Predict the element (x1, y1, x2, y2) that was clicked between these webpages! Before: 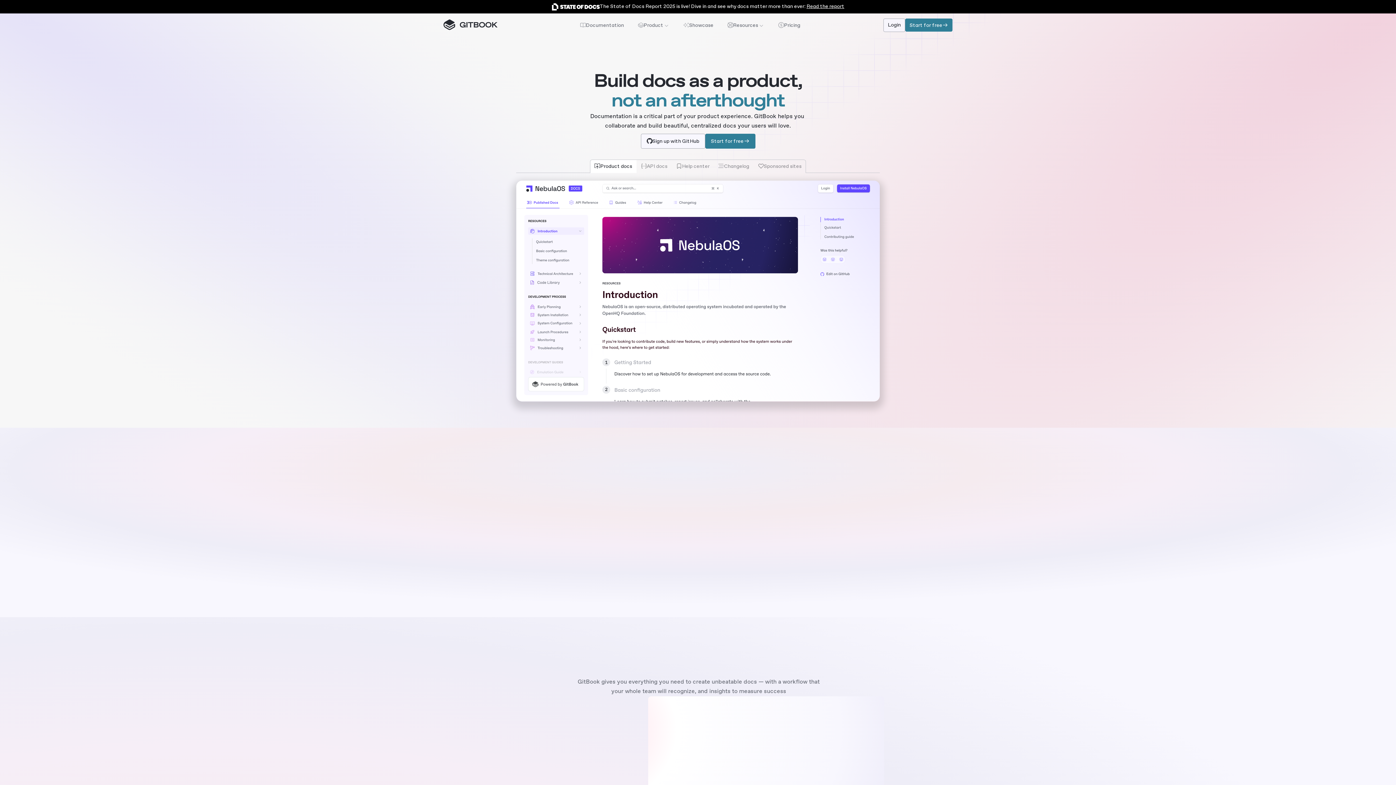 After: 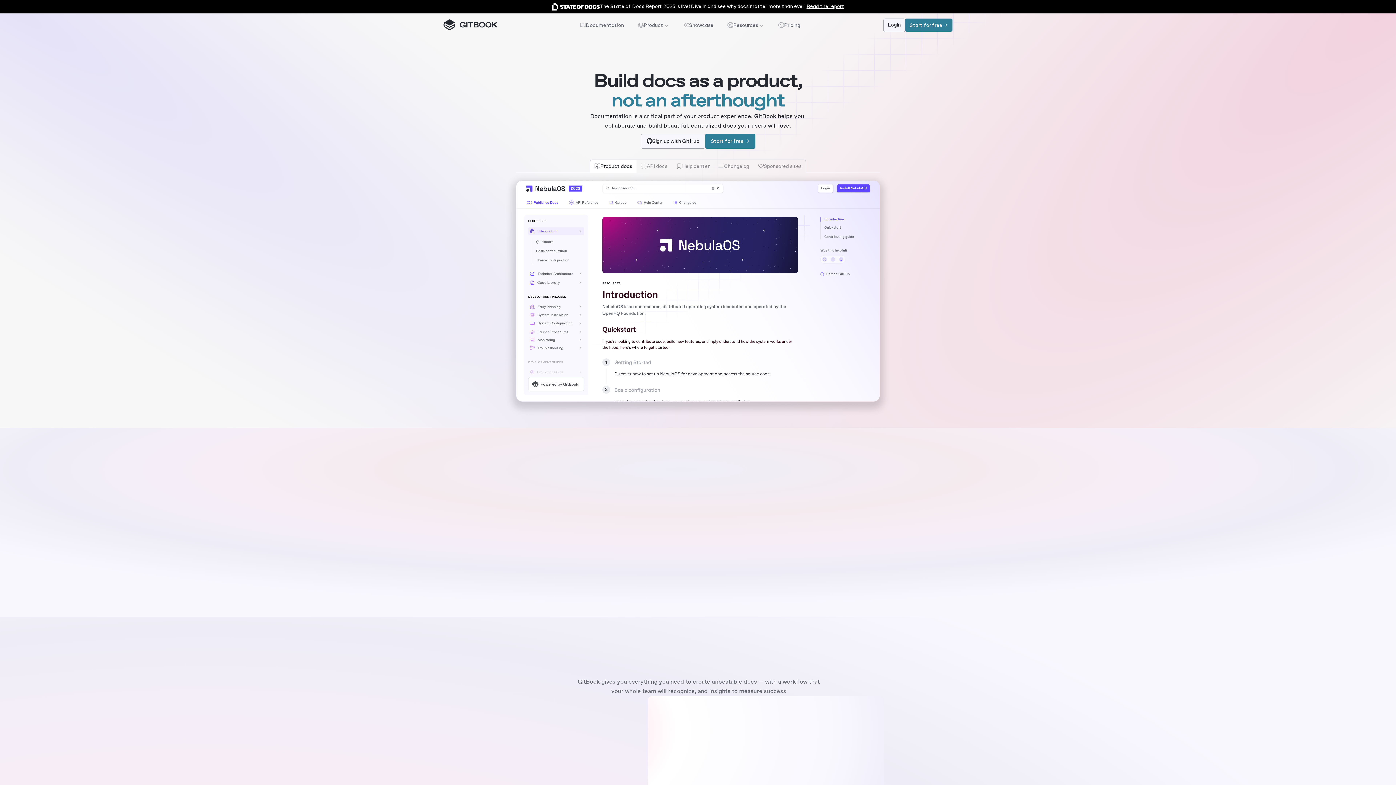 Action: bbox: (0, 0, 1396, 13) label: The State of Docs Report 2025 is live! Dive in and see why docs matter more than ever: Read the report